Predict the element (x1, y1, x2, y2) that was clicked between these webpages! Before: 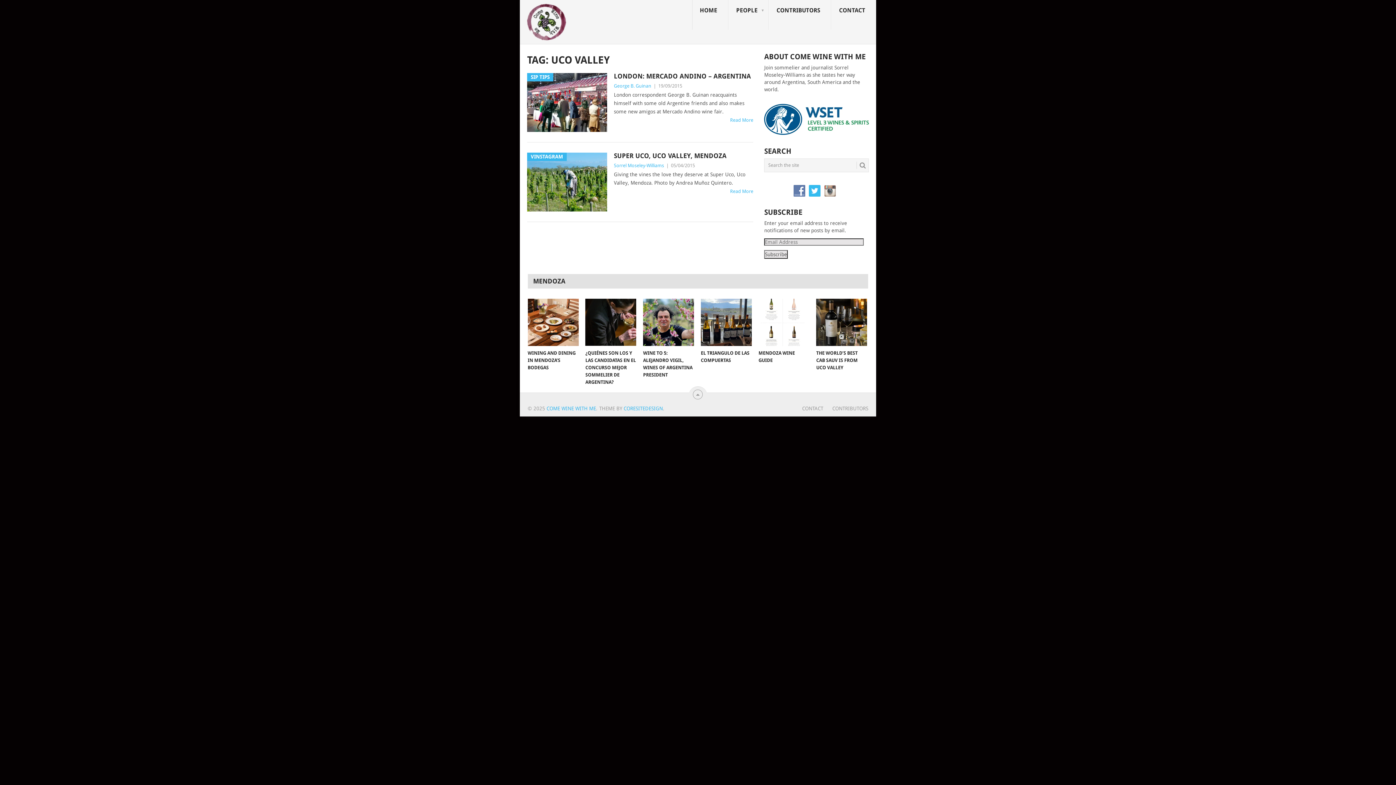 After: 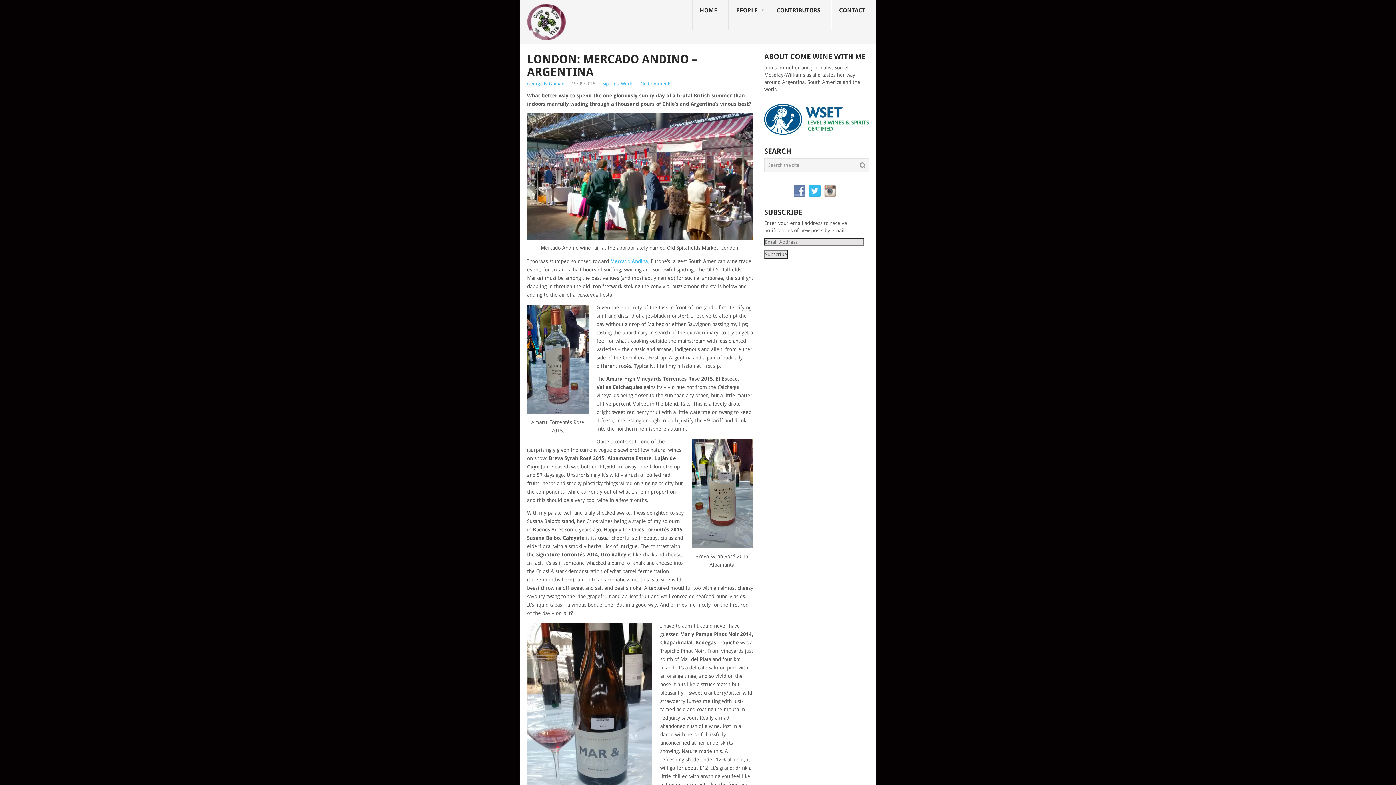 Action: bbox: (527, 73, 607, 132) label: SIP TIPS